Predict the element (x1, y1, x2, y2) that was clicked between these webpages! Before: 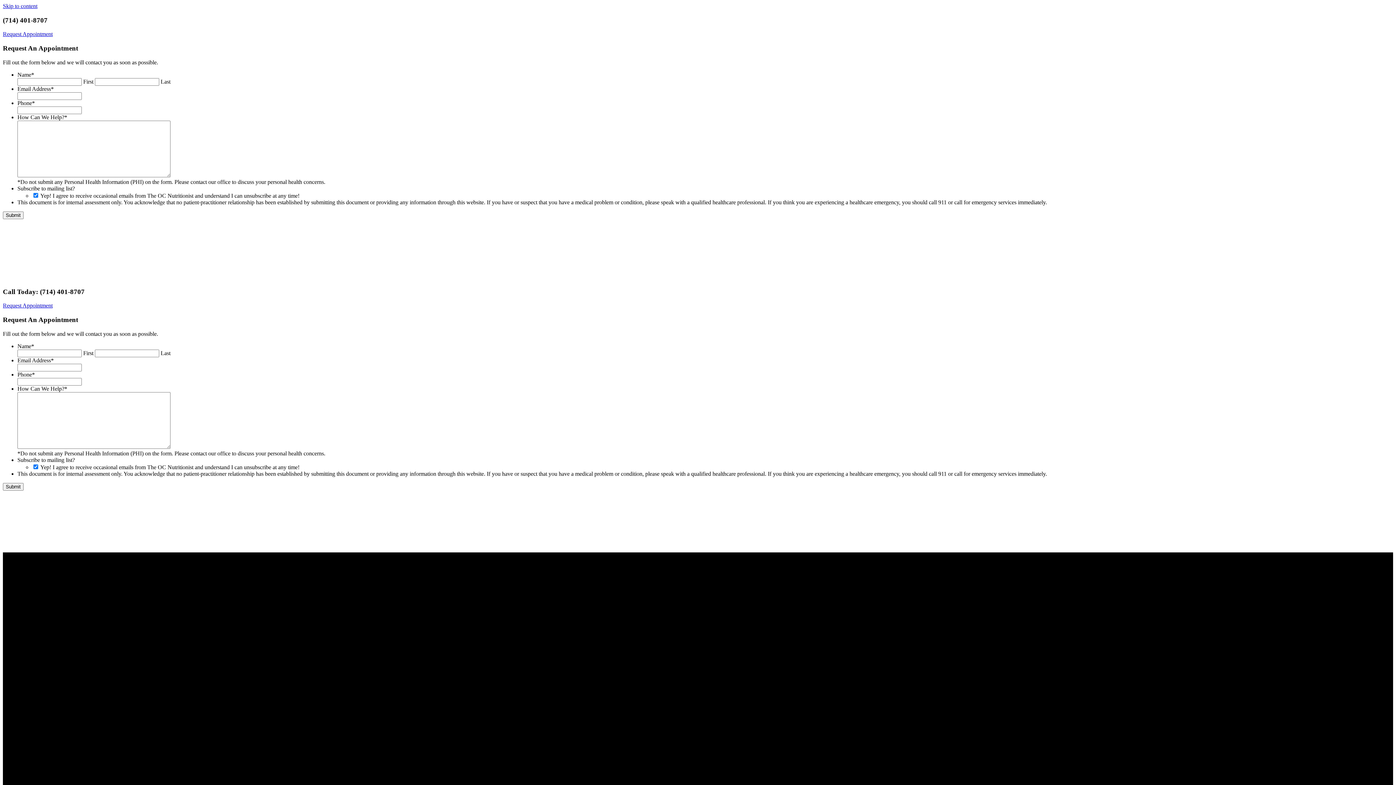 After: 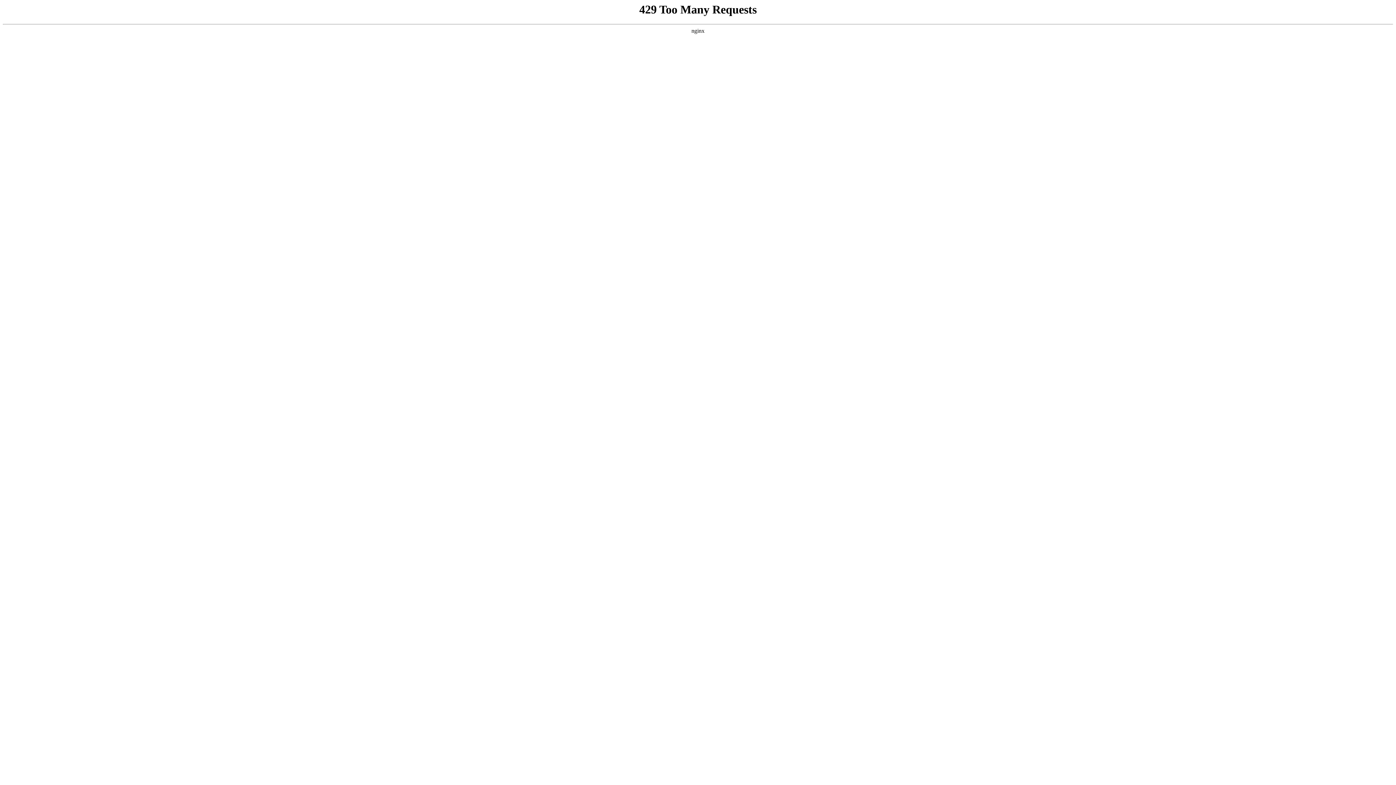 Action: bbox: (2, 546, 202, 552)